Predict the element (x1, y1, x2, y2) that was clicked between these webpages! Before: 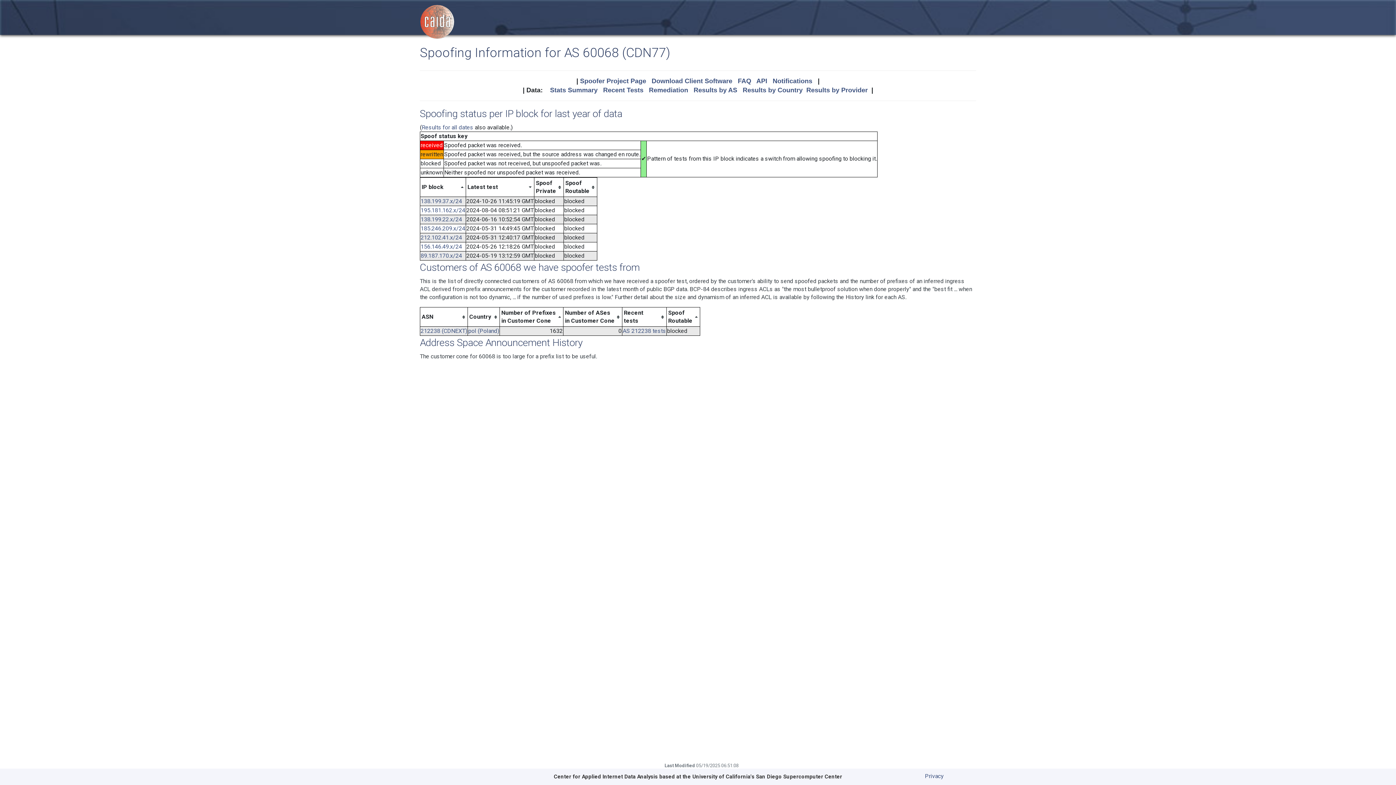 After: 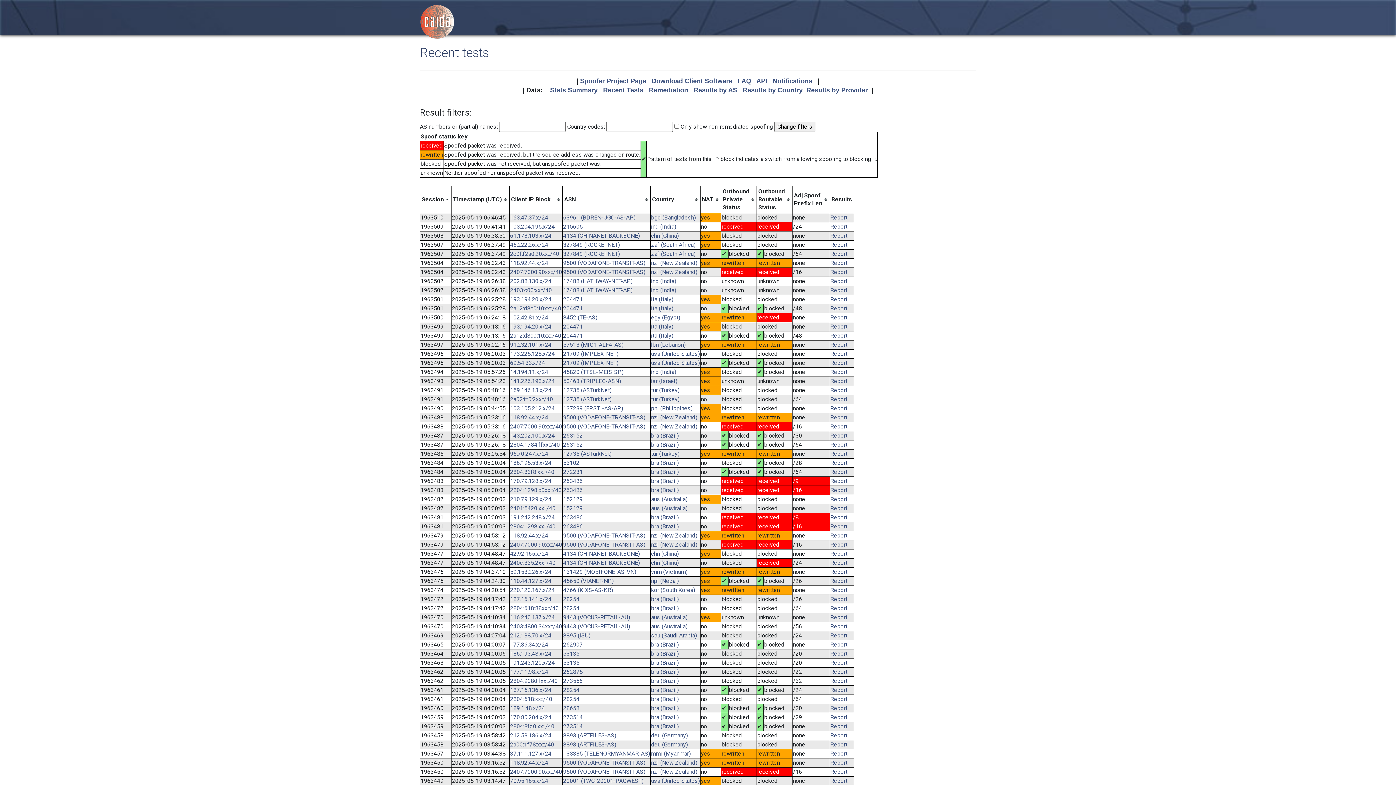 Action: bbox: (603, 86, 643, 93) label: Recent Tests